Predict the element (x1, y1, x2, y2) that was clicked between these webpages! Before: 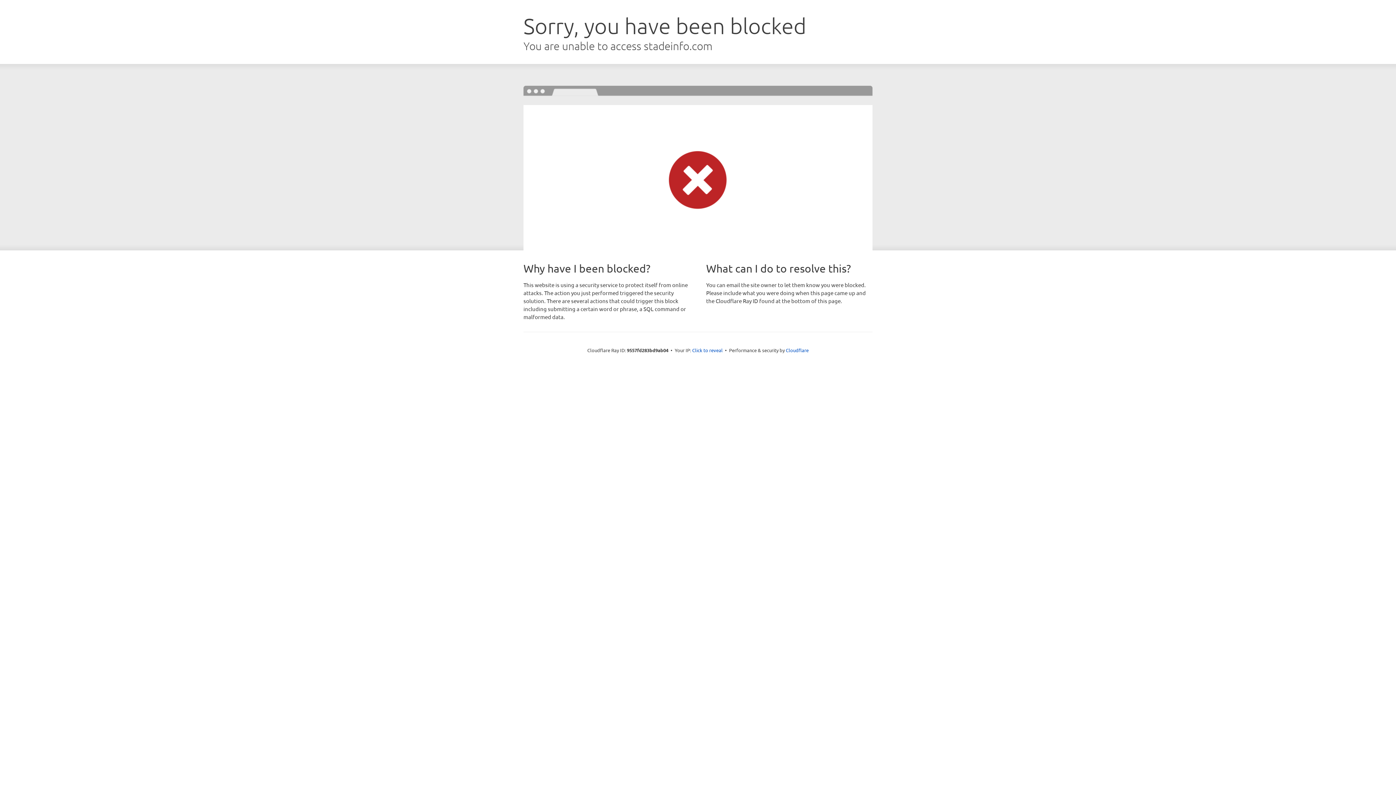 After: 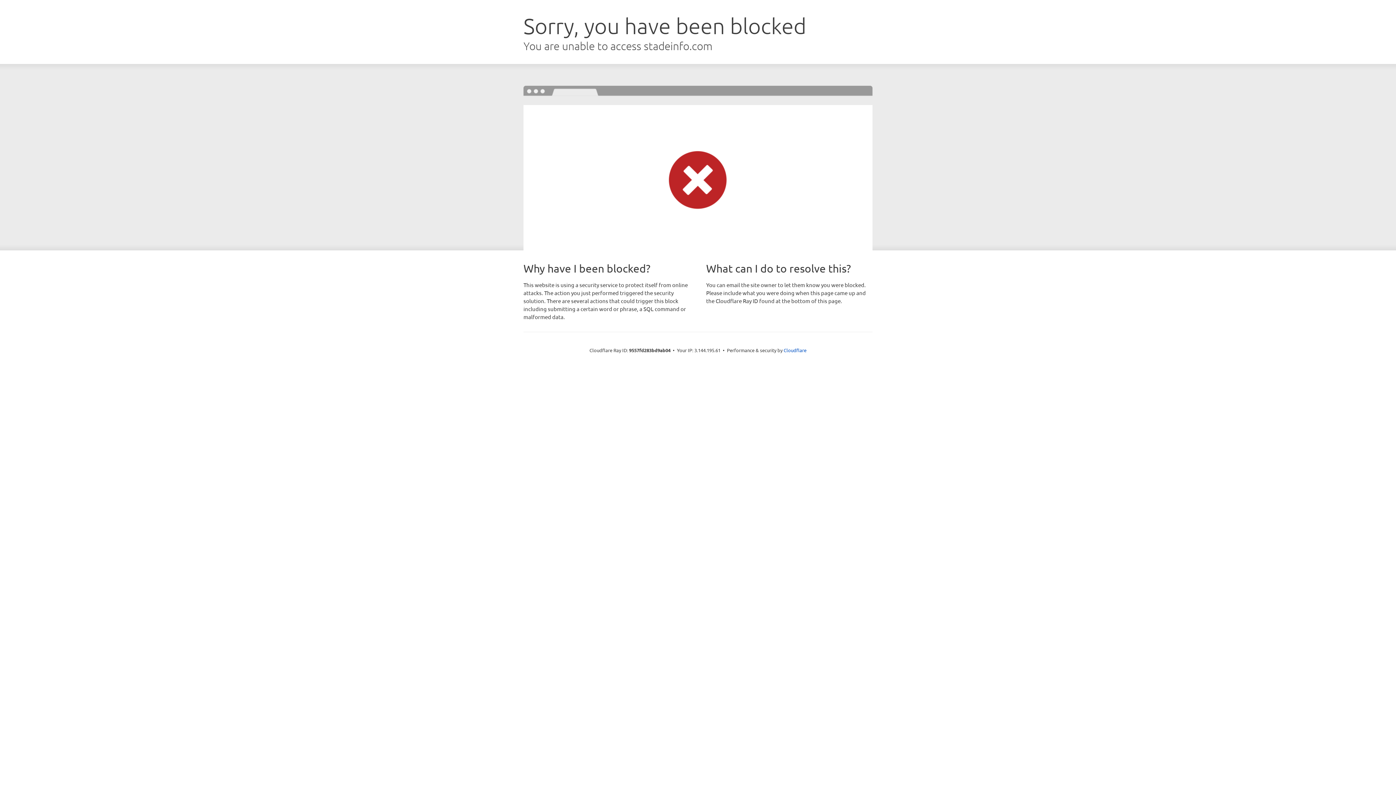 Action: label: Click to reveal bbox: (692, 346, 722, 353)